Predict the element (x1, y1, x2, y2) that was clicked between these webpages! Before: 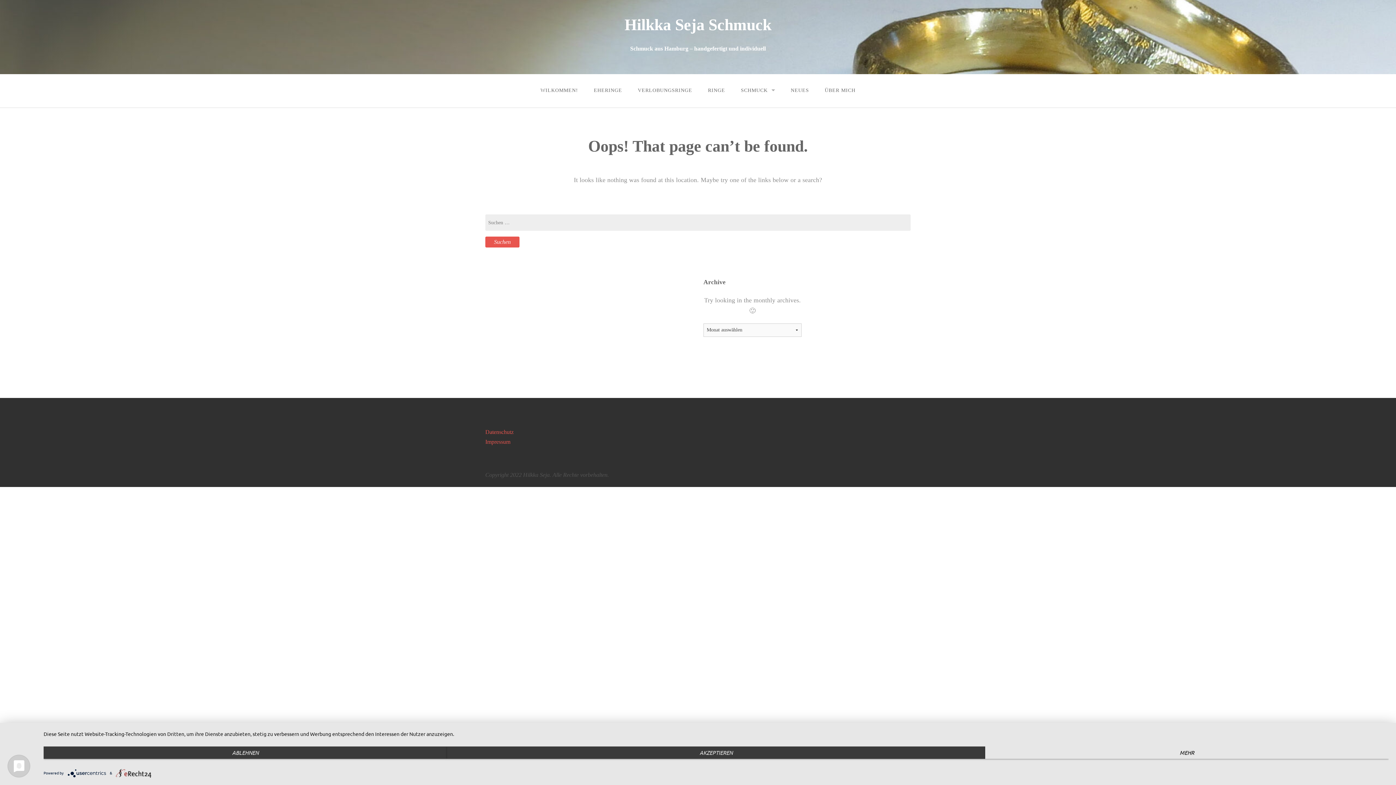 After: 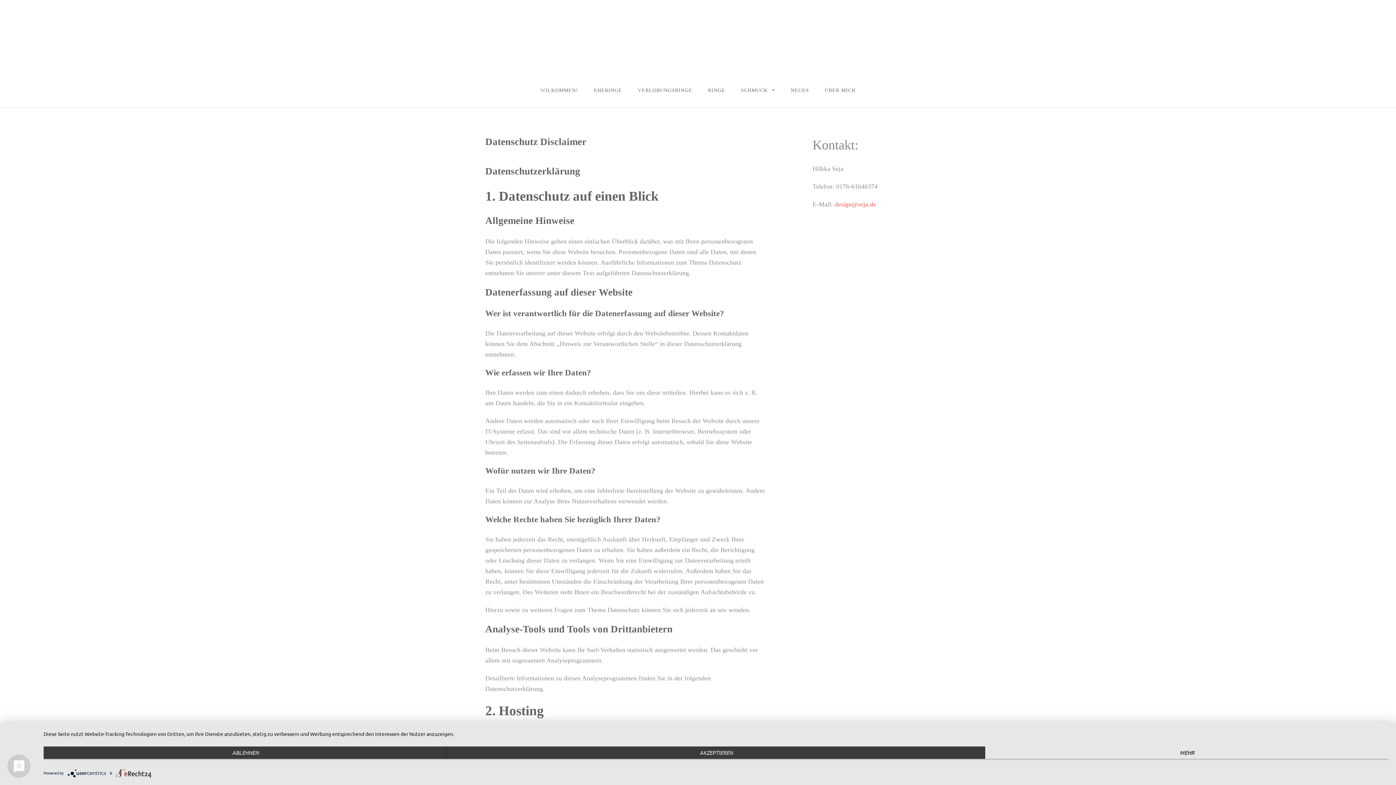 Action: label: Datenschutz bbox: (485, 429, 513, 435)